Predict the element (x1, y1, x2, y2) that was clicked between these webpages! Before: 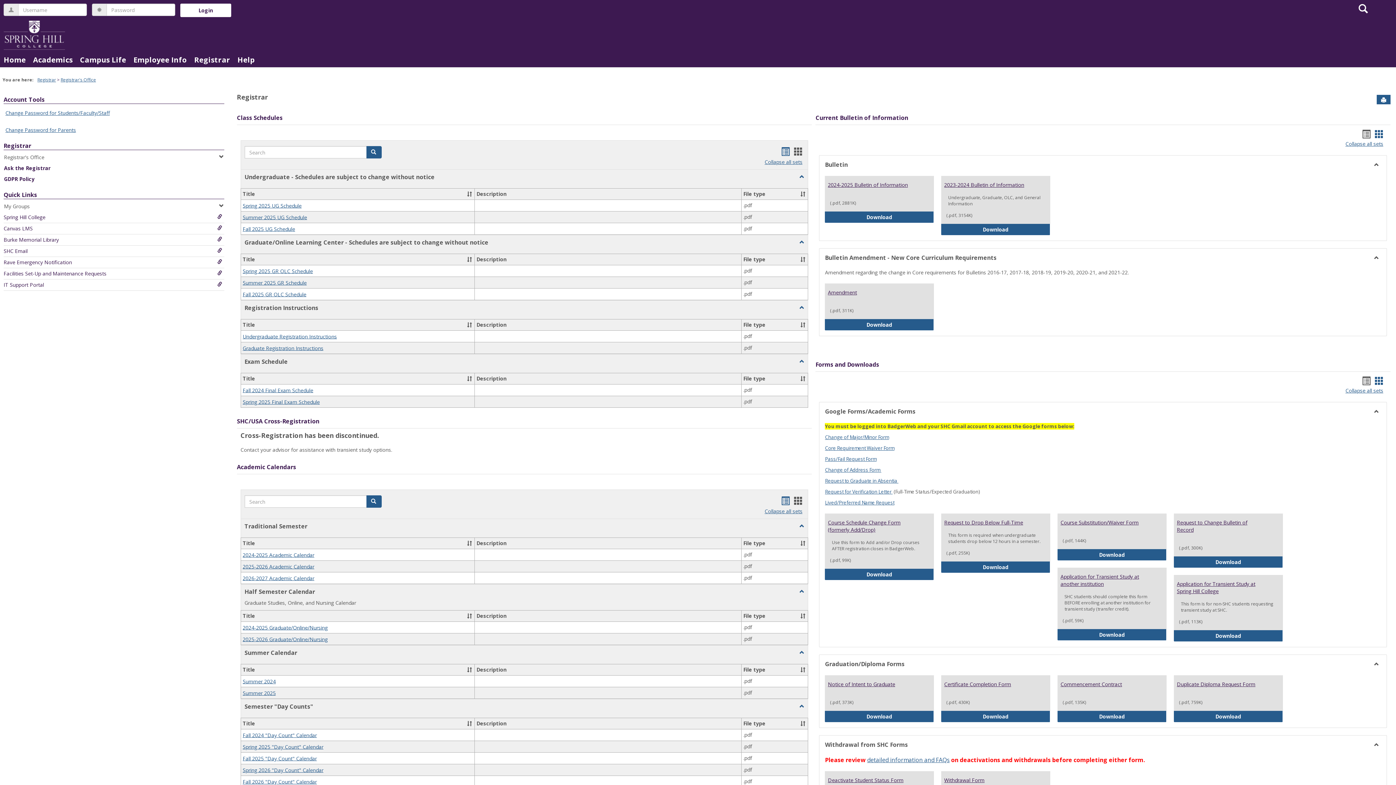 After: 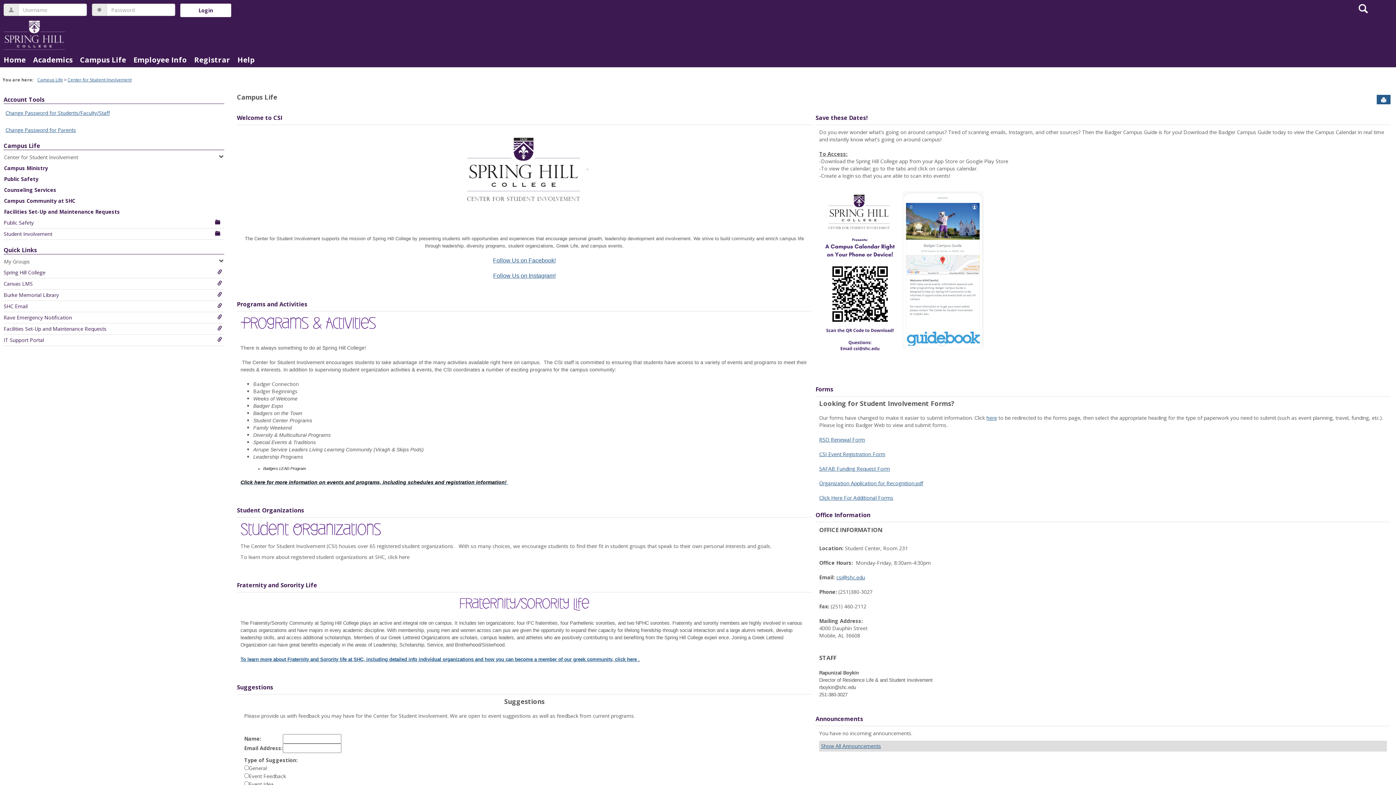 Action: bbox: (76, 52, 129, 67) label: Campus Life